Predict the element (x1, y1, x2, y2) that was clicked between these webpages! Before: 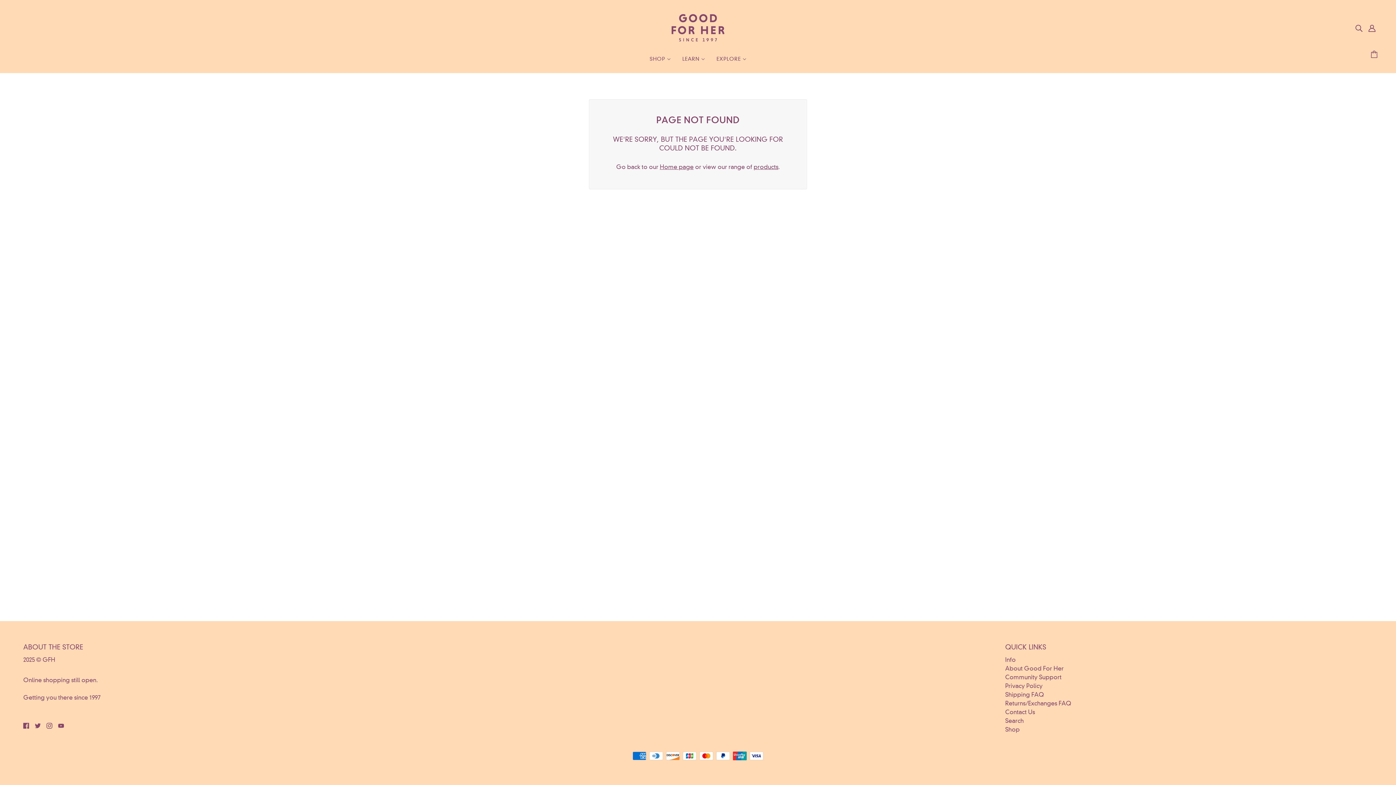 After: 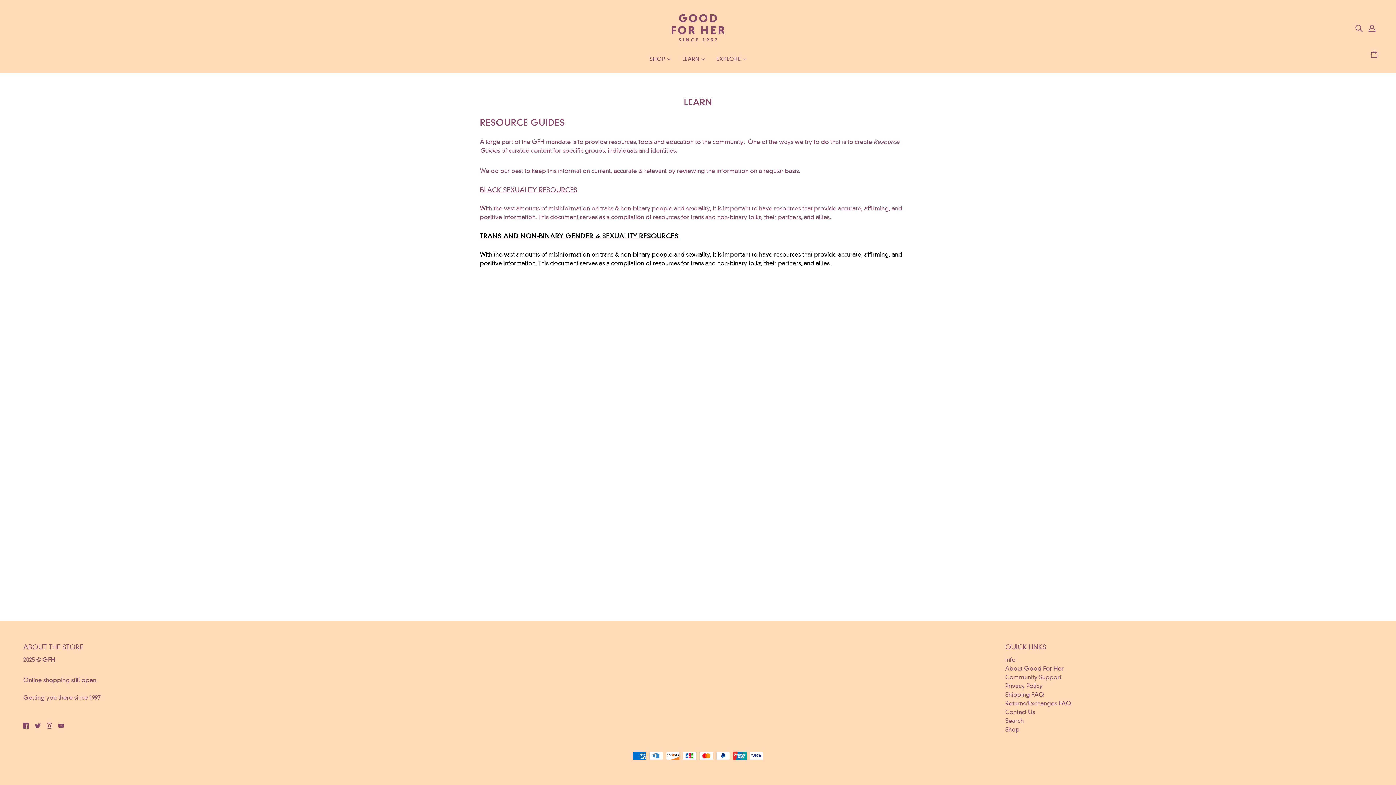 Action: bbox: (676, 50, 710, 73) label: LEARN 